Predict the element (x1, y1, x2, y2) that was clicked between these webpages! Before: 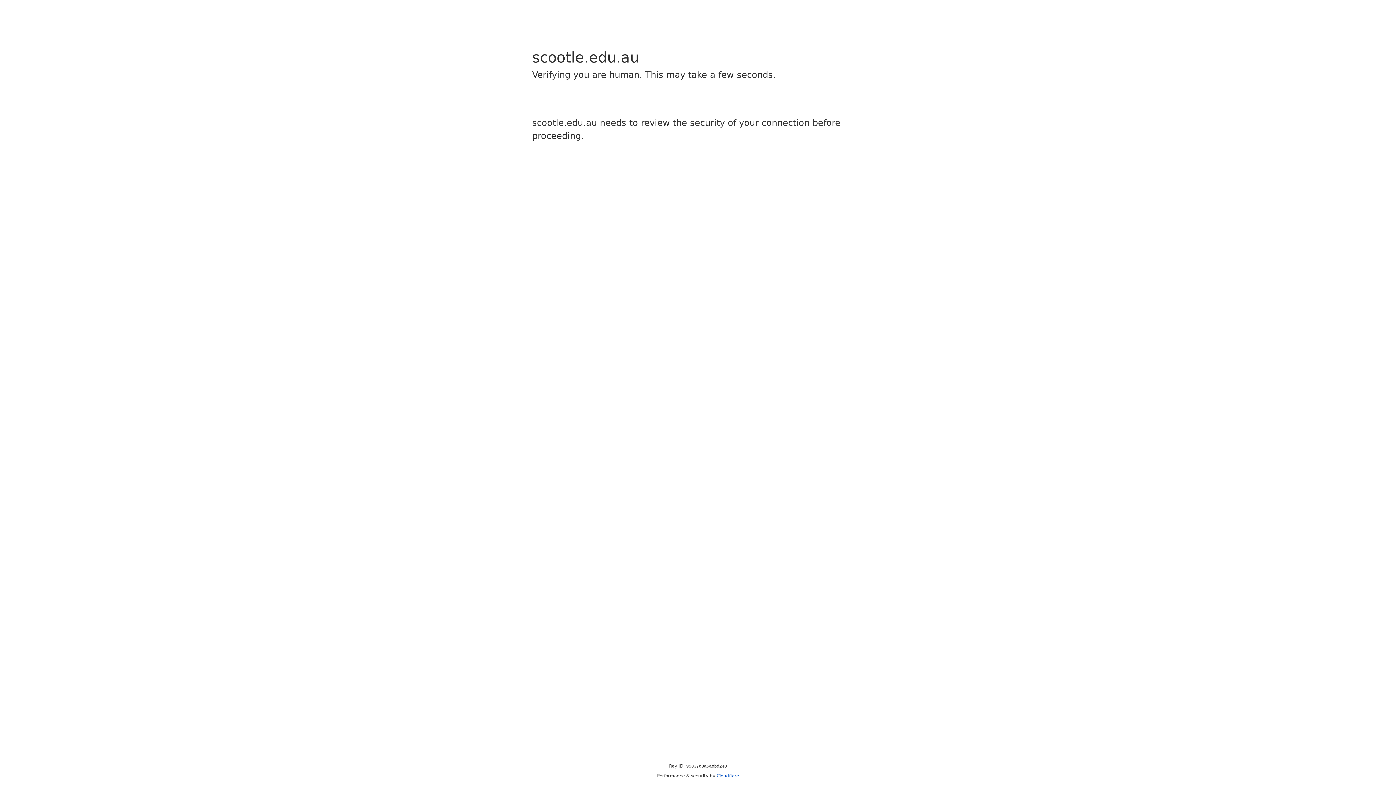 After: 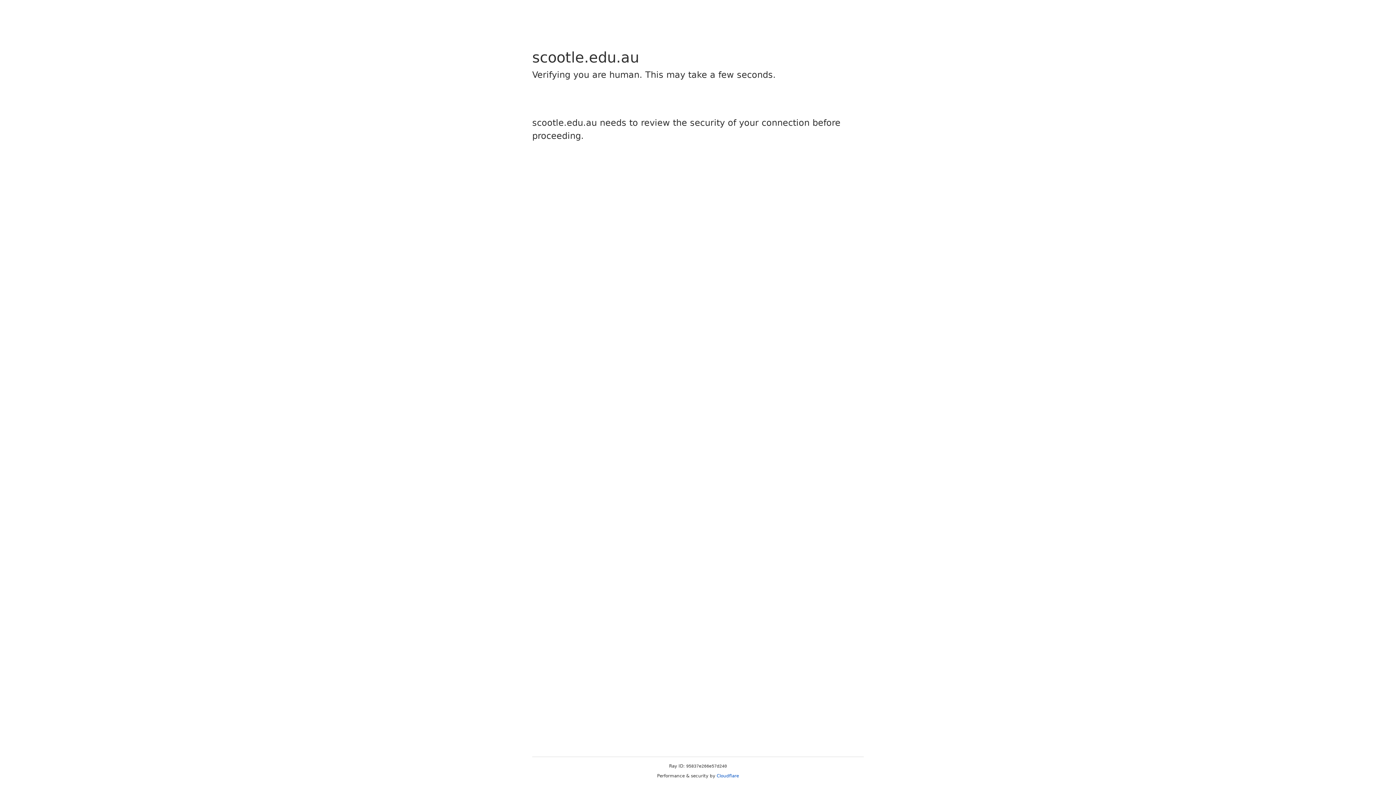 Action: label: Cloudflare bbox: (716, 773, 739, 778)